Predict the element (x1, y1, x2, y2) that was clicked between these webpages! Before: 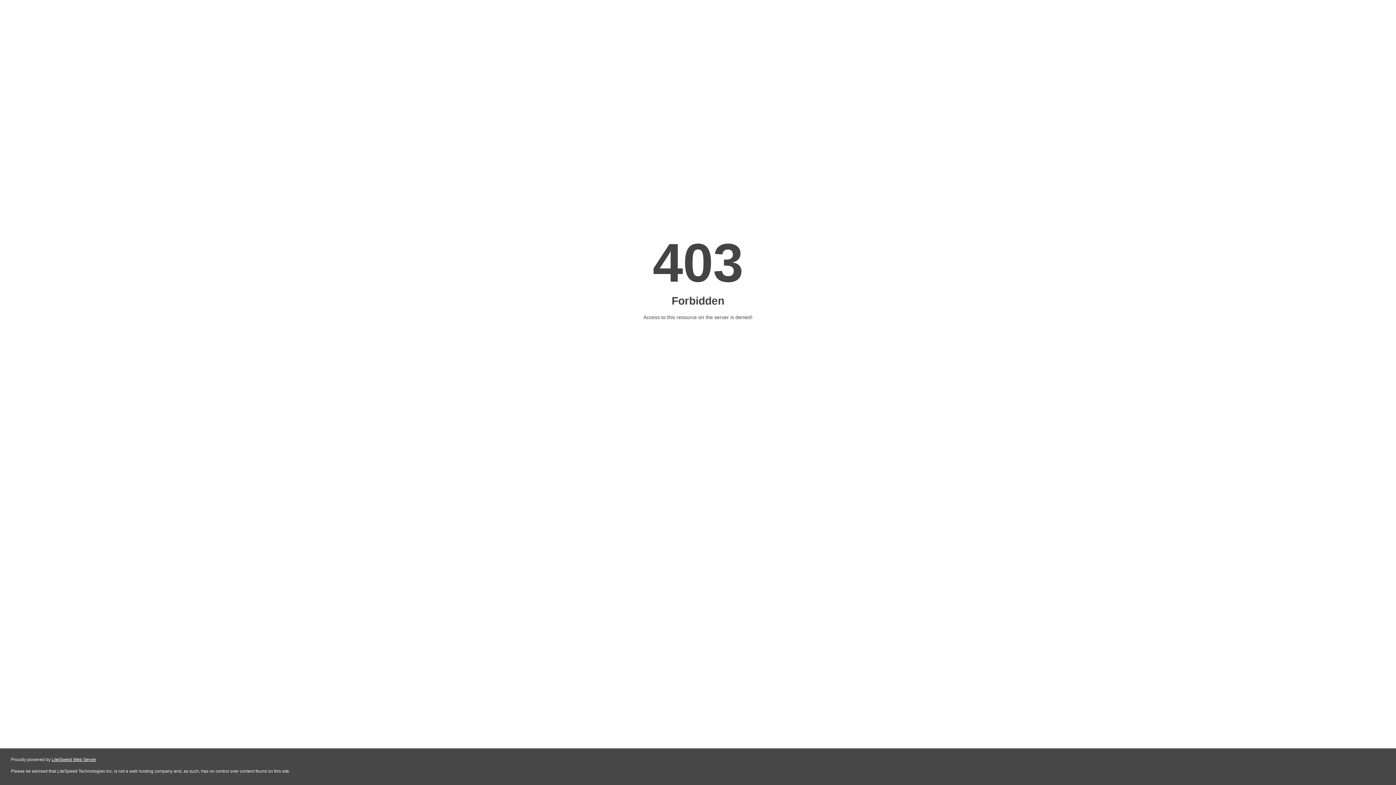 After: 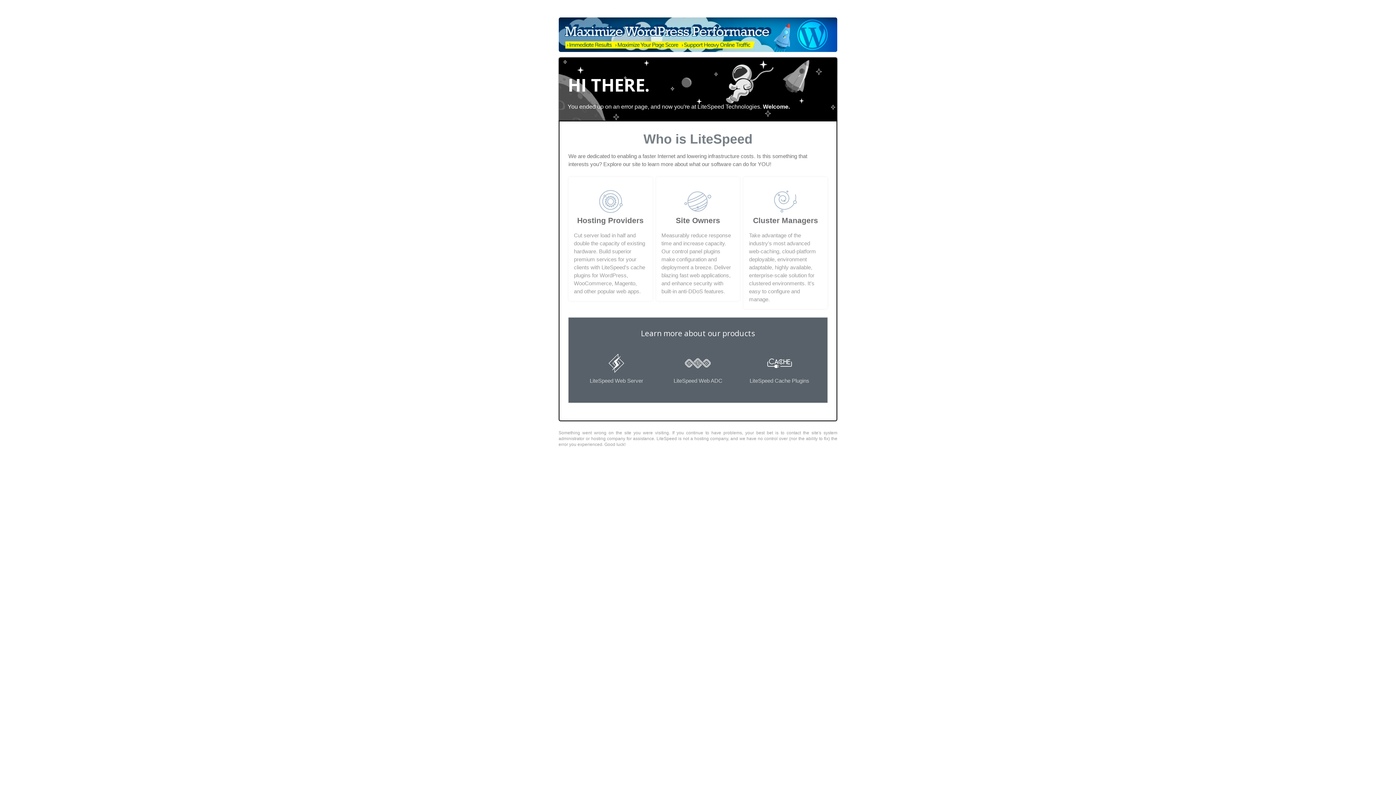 Action: bbox: (51, 757, 96, 762) label: LiteSpeed Web Server